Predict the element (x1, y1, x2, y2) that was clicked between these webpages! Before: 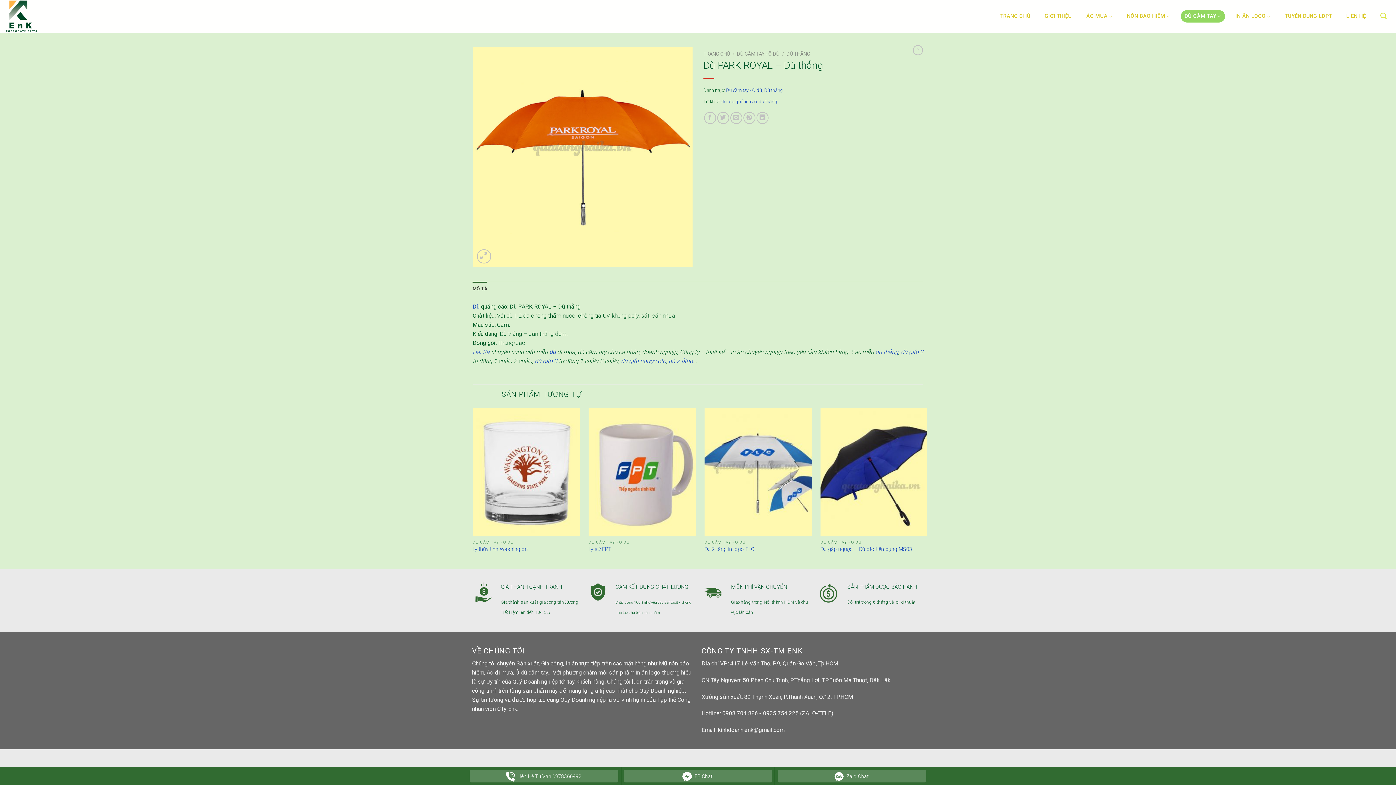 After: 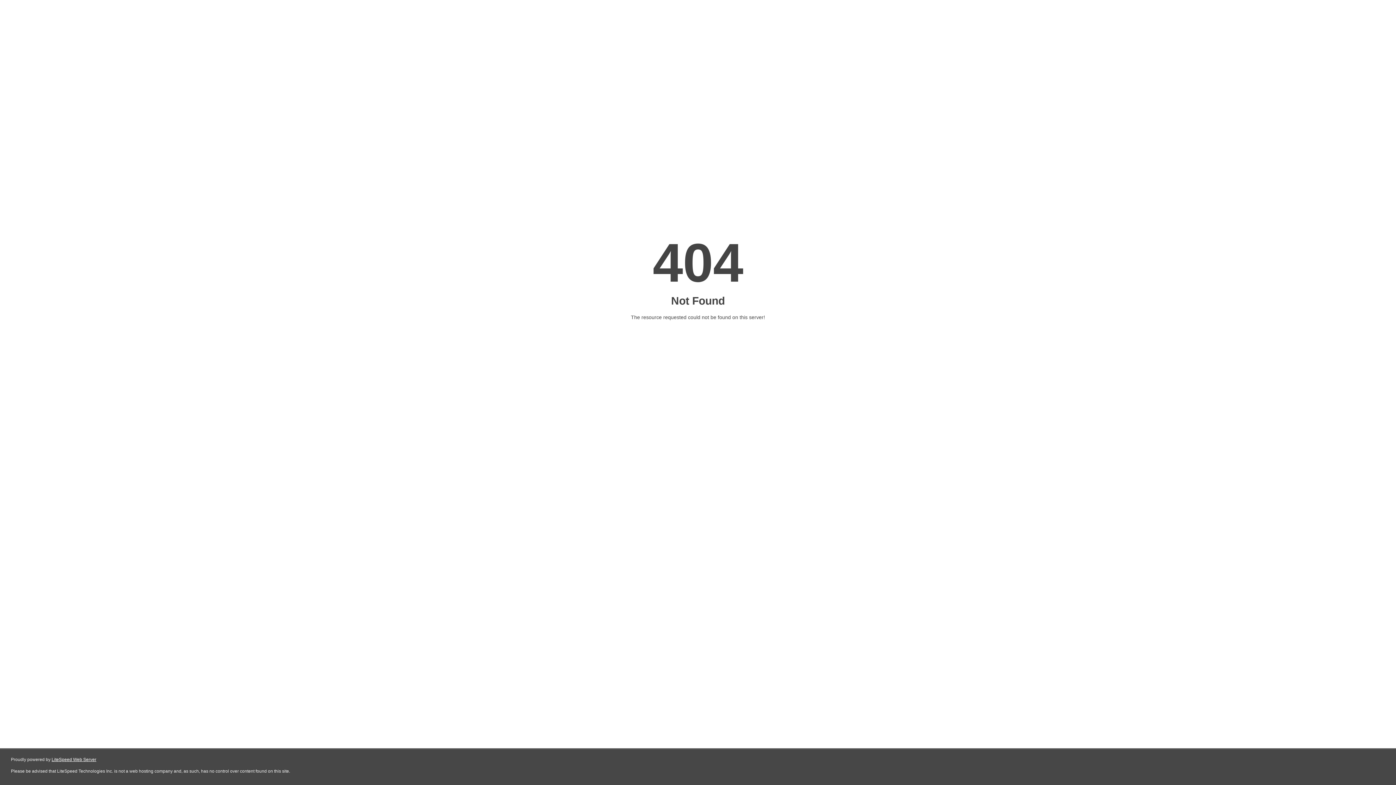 Action: bbox: (901, 348, 923, 355) label: dù gấp 2